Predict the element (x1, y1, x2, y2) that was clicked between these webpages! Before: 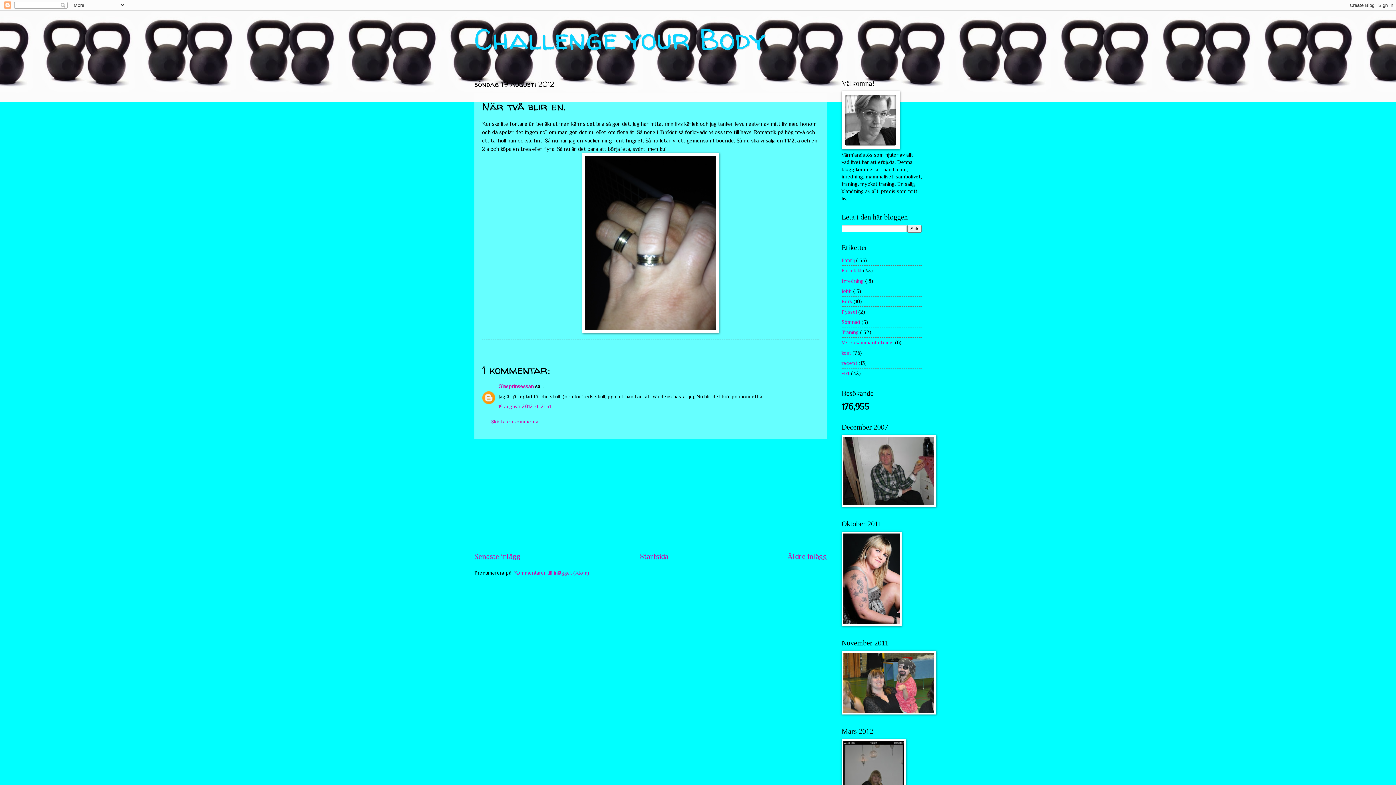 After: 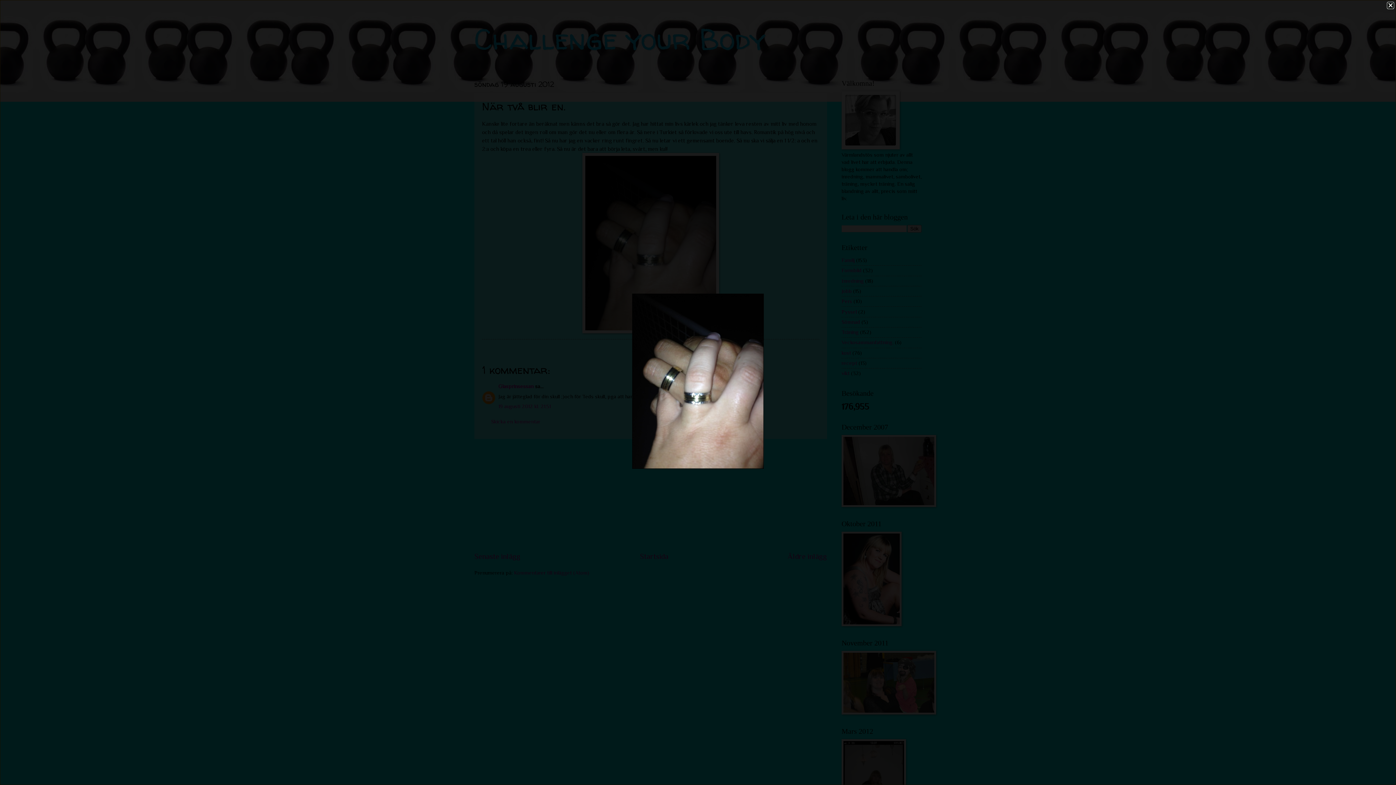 Action: bbox: (582, 328, 719, 334)